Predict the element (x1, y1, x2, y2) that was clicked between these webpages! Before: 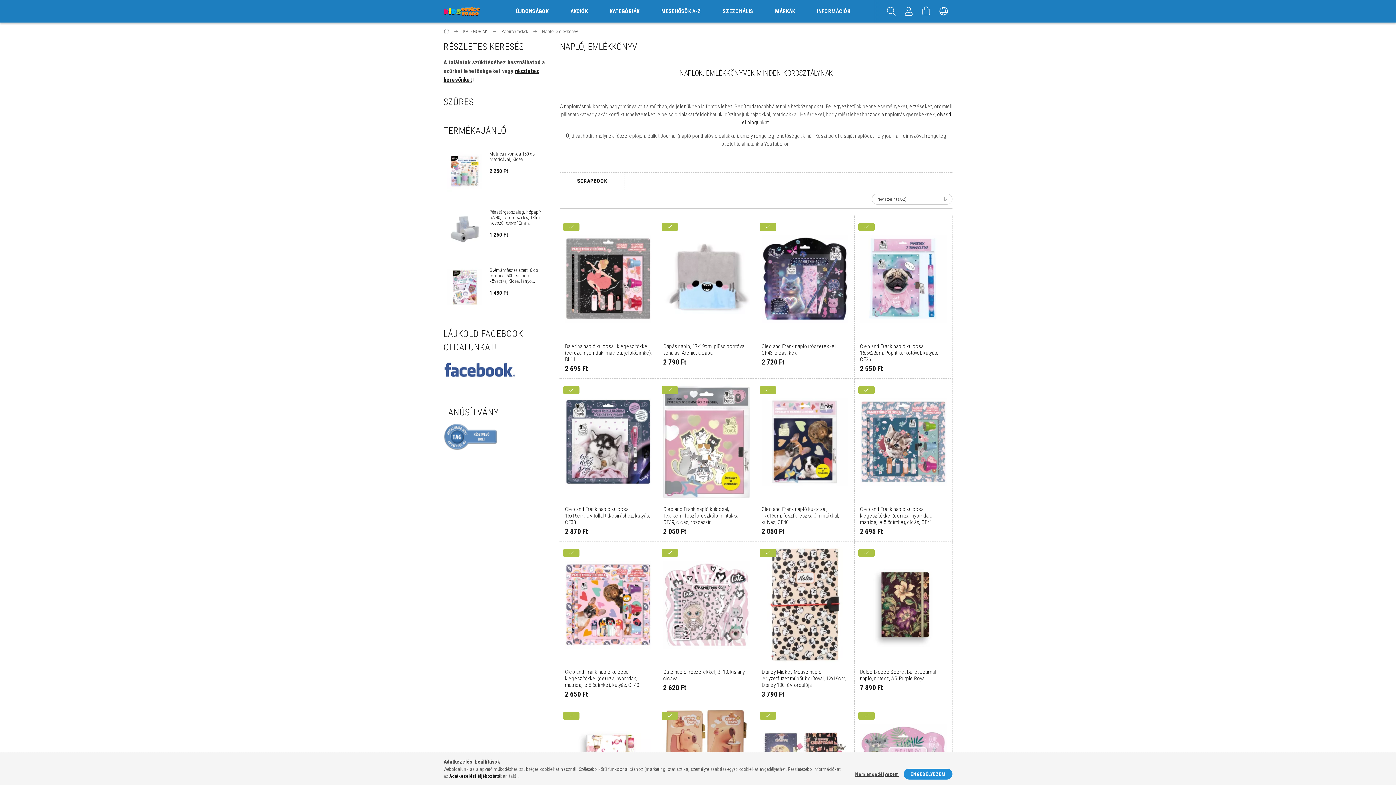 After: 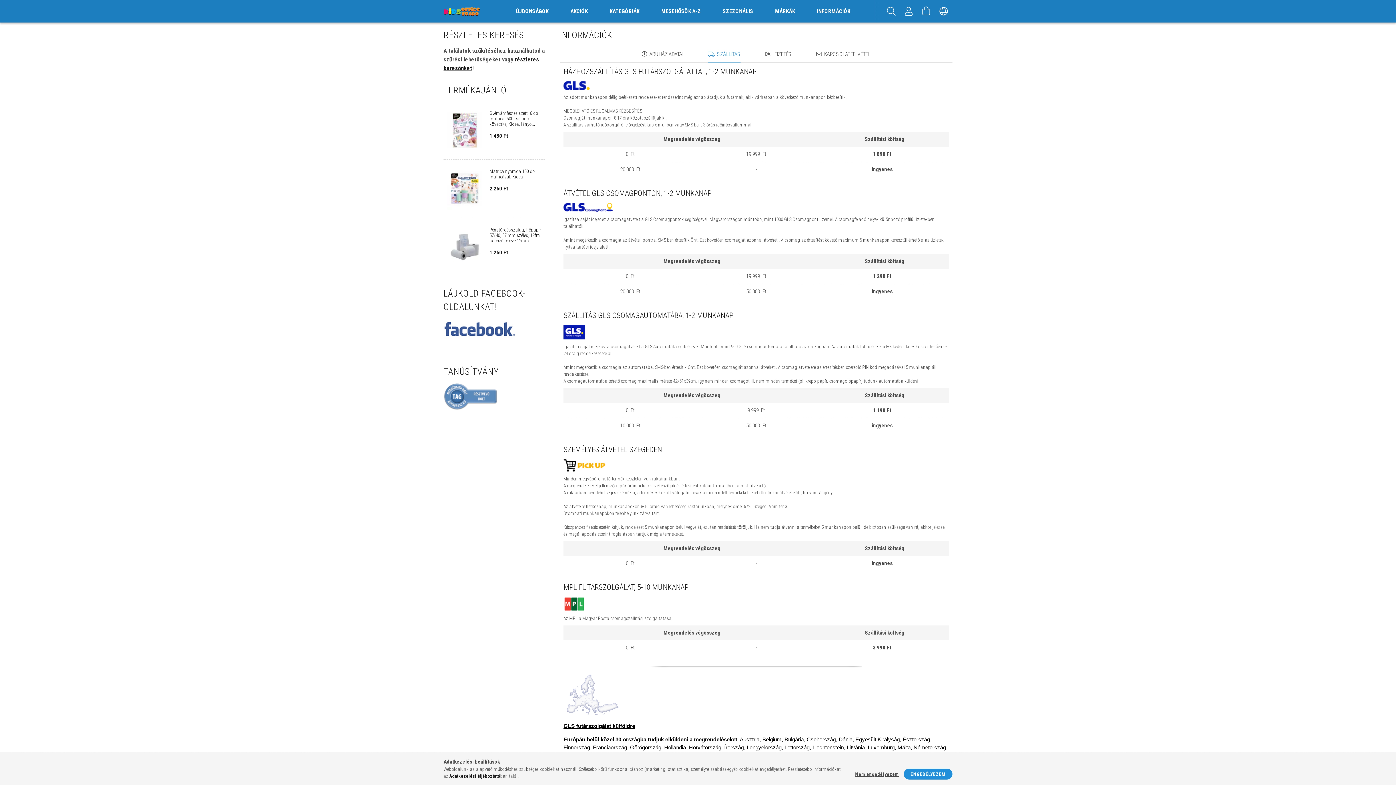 Action: label: INFORMÁCIÓK bbox: (806, 0, 861, 22)